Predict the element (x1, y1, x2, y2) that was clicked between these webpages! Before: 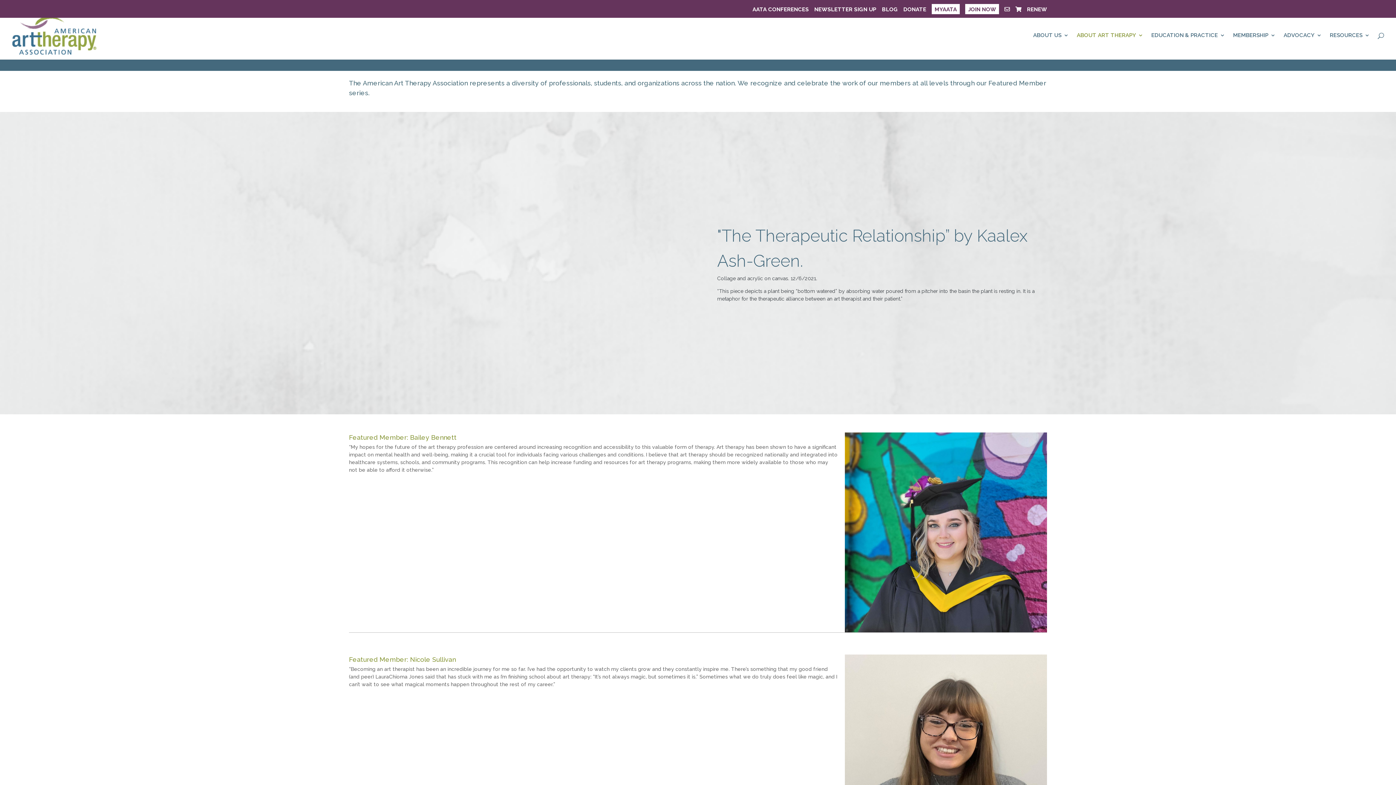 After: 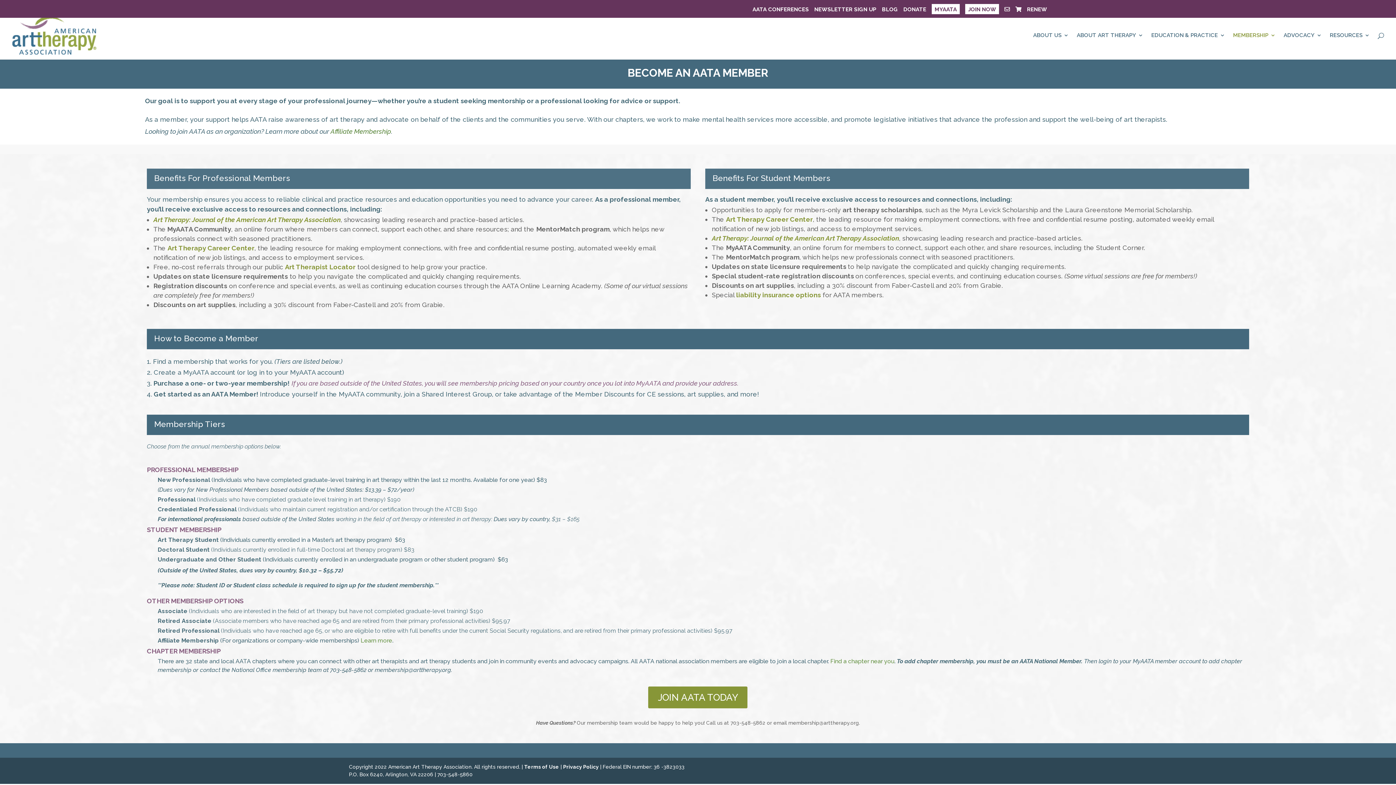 Action: bbox: (1233, 32, 1276, 59) label: MEMBERSHIP